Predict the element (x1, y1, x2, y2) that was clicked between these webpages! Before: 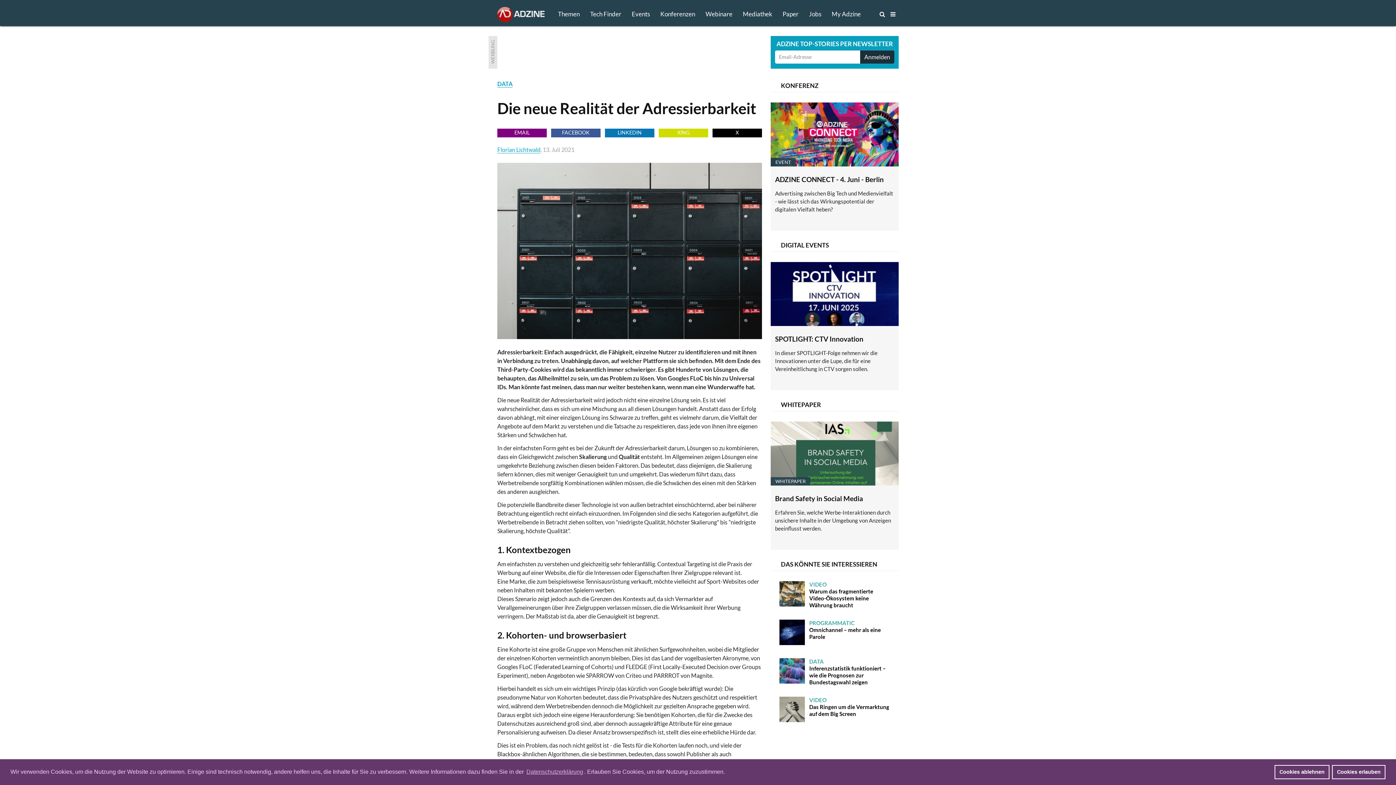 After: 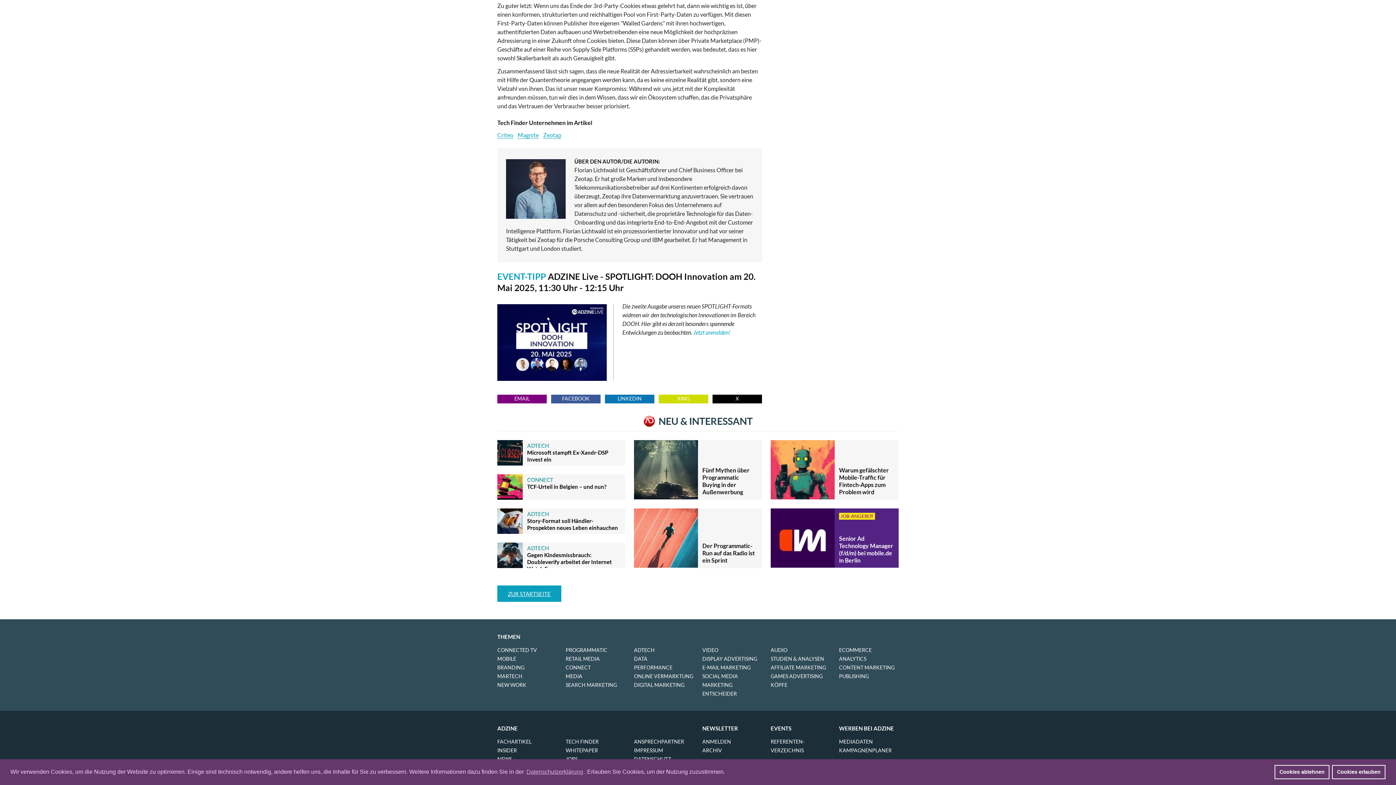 Action: bbox: (890, 0, 895, 27)